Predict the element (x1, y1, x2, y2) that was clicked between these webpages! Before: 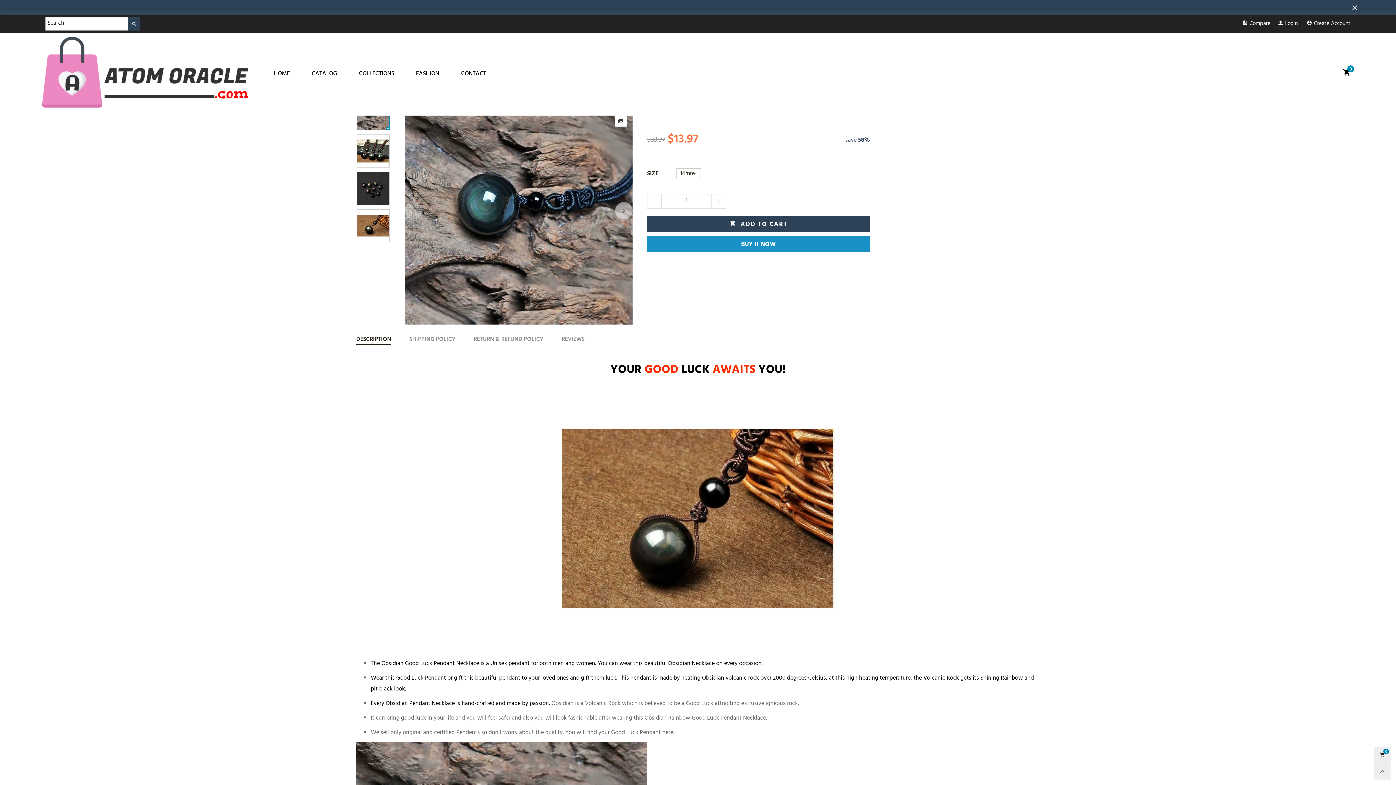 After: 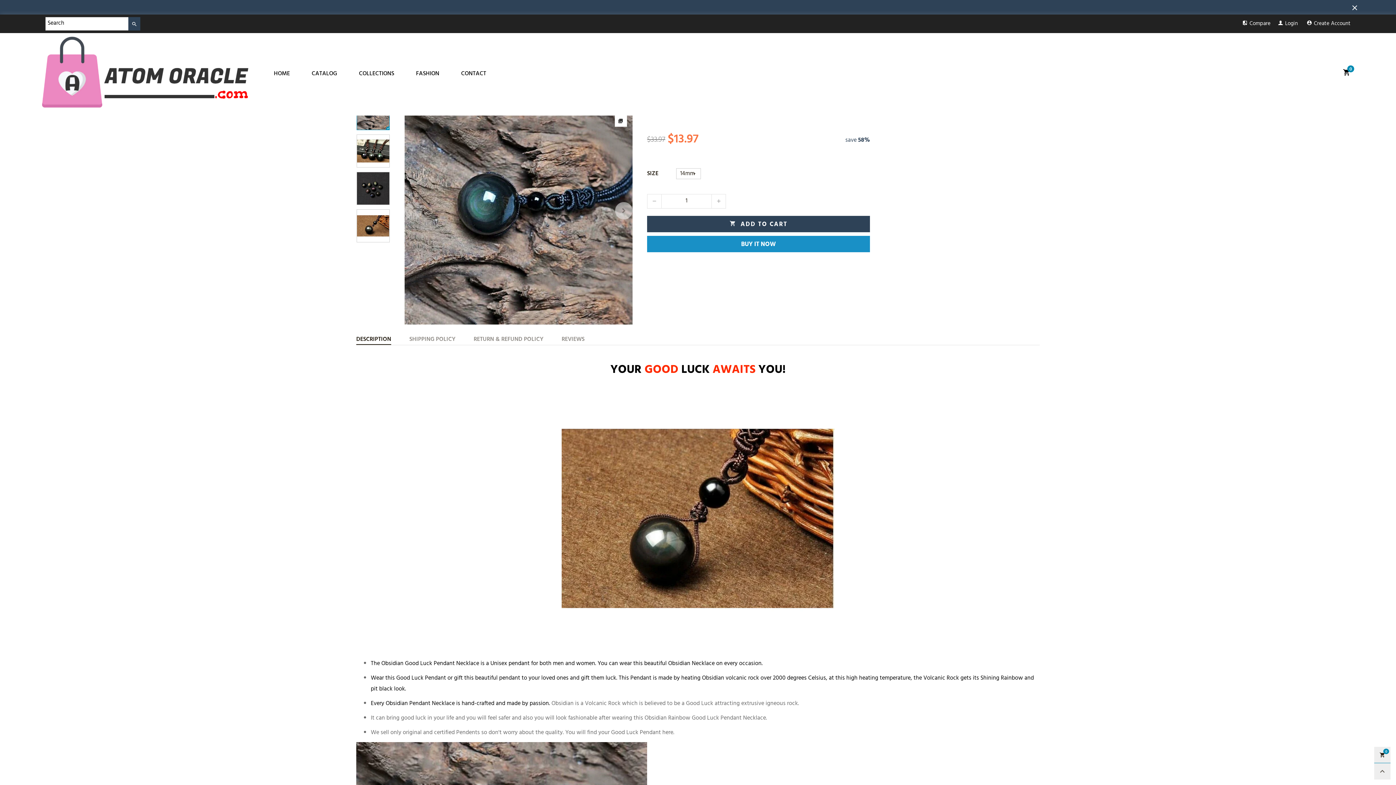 Action: bbox: (416, 68, 439, 79) label: FASHION